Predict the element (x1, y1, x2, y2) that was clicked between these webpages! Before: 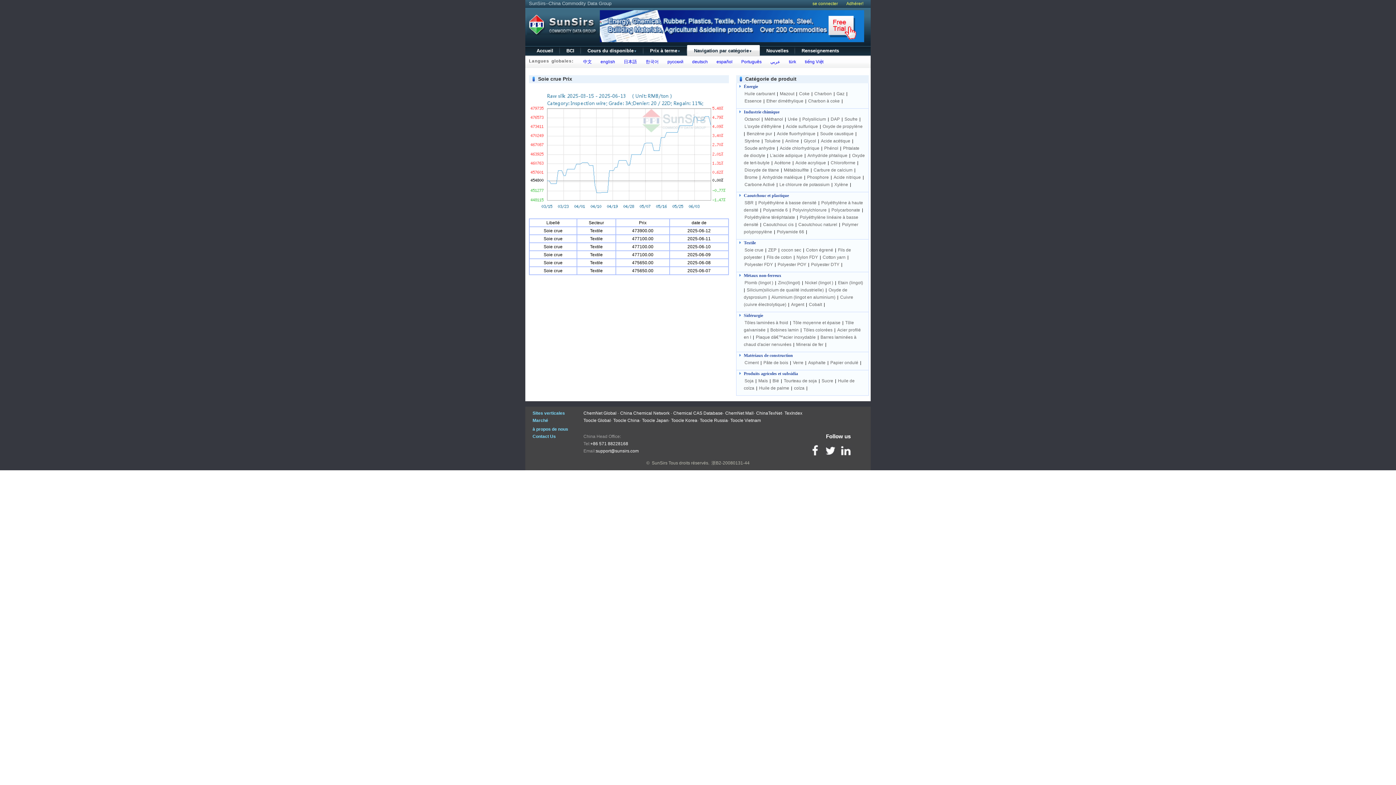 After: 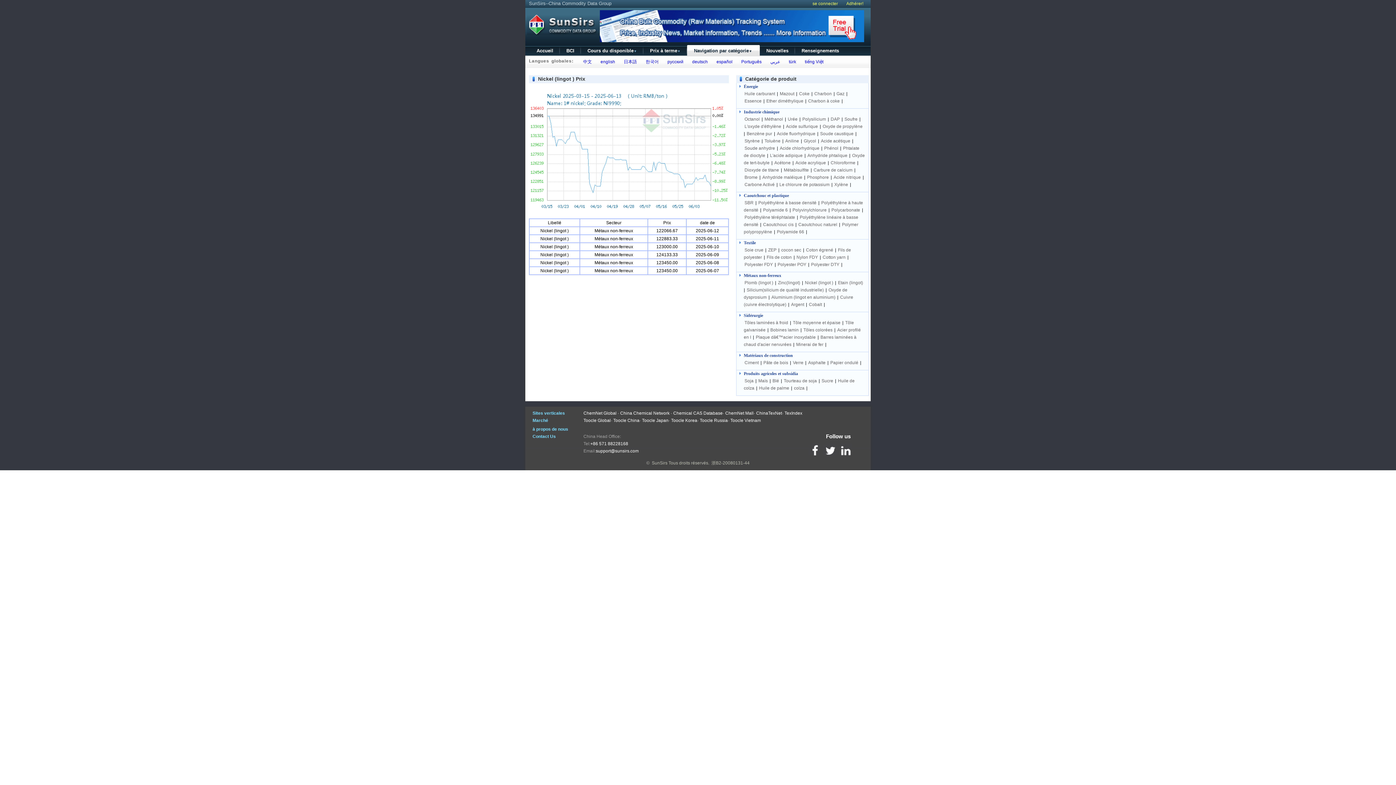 Action: label: Nickel (lingot ) bbox: (804, 280, 834, 285)